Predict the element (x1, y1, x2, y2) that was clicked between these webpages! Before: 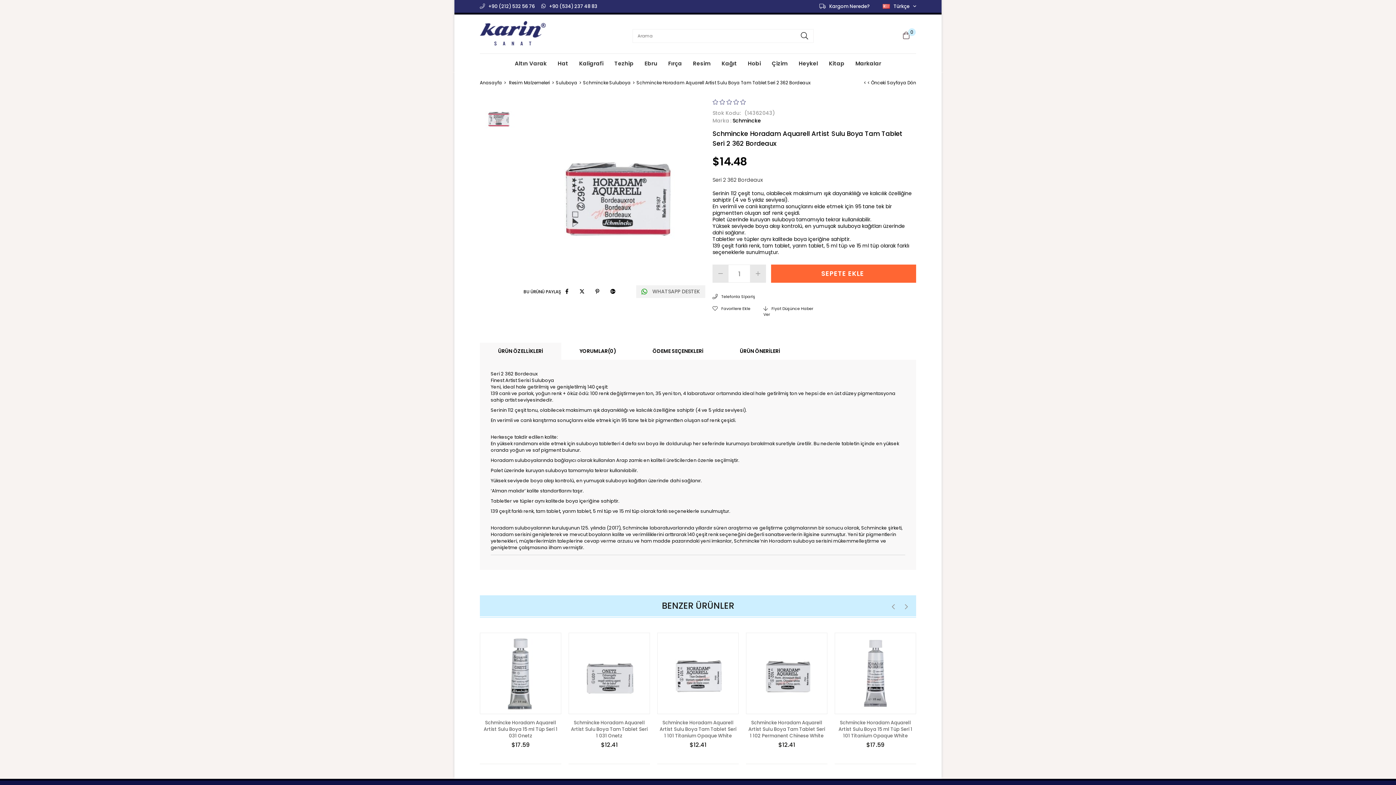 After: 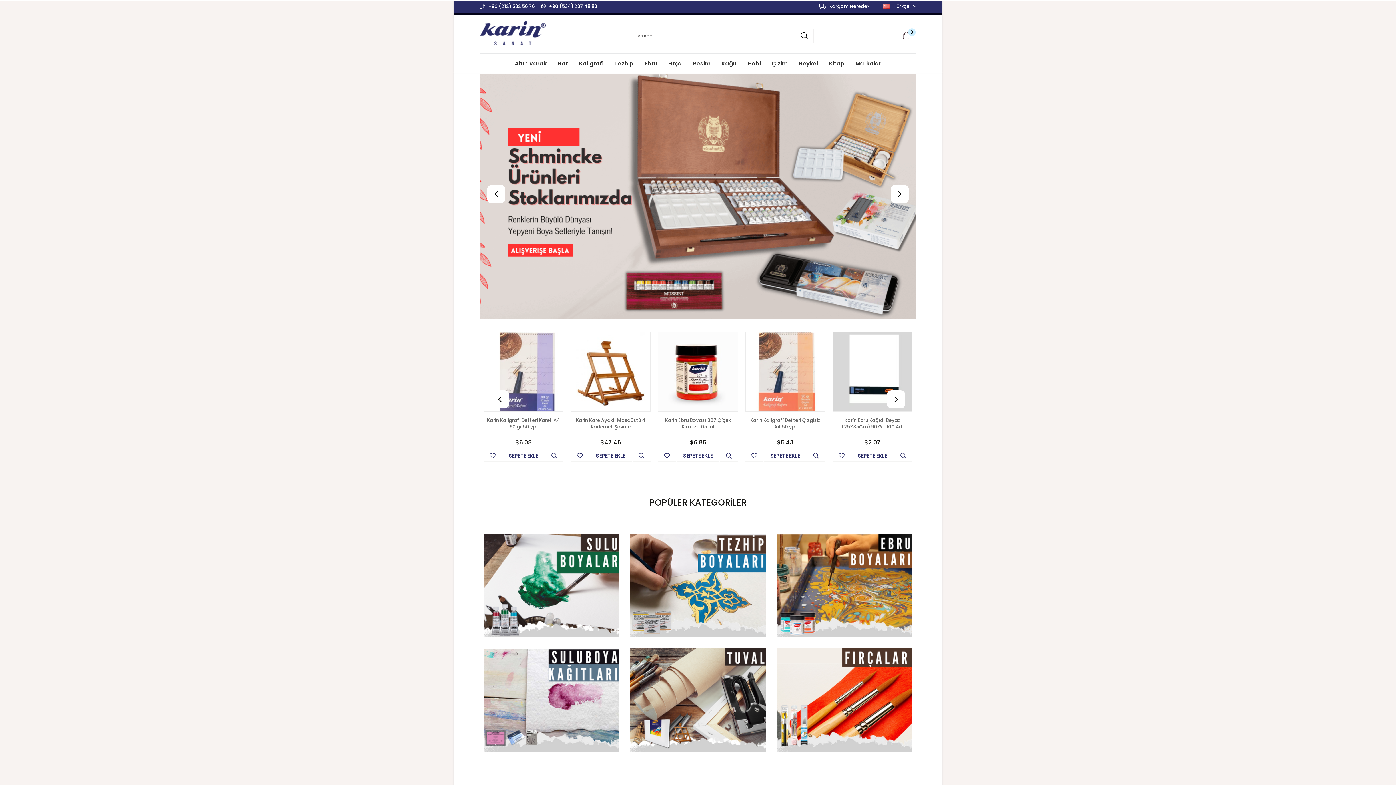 Action: label: Anasayfa bbox: (480, 73, 502, 92)